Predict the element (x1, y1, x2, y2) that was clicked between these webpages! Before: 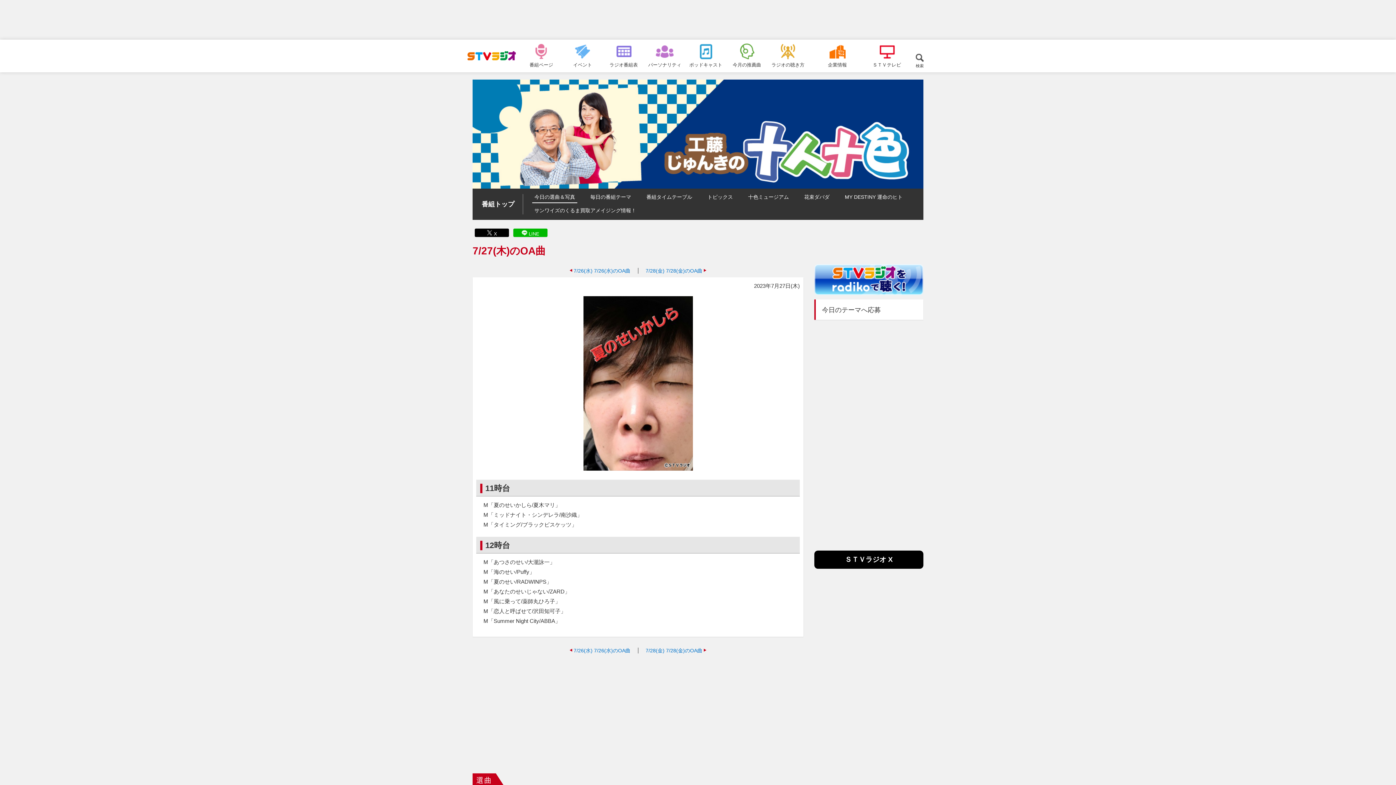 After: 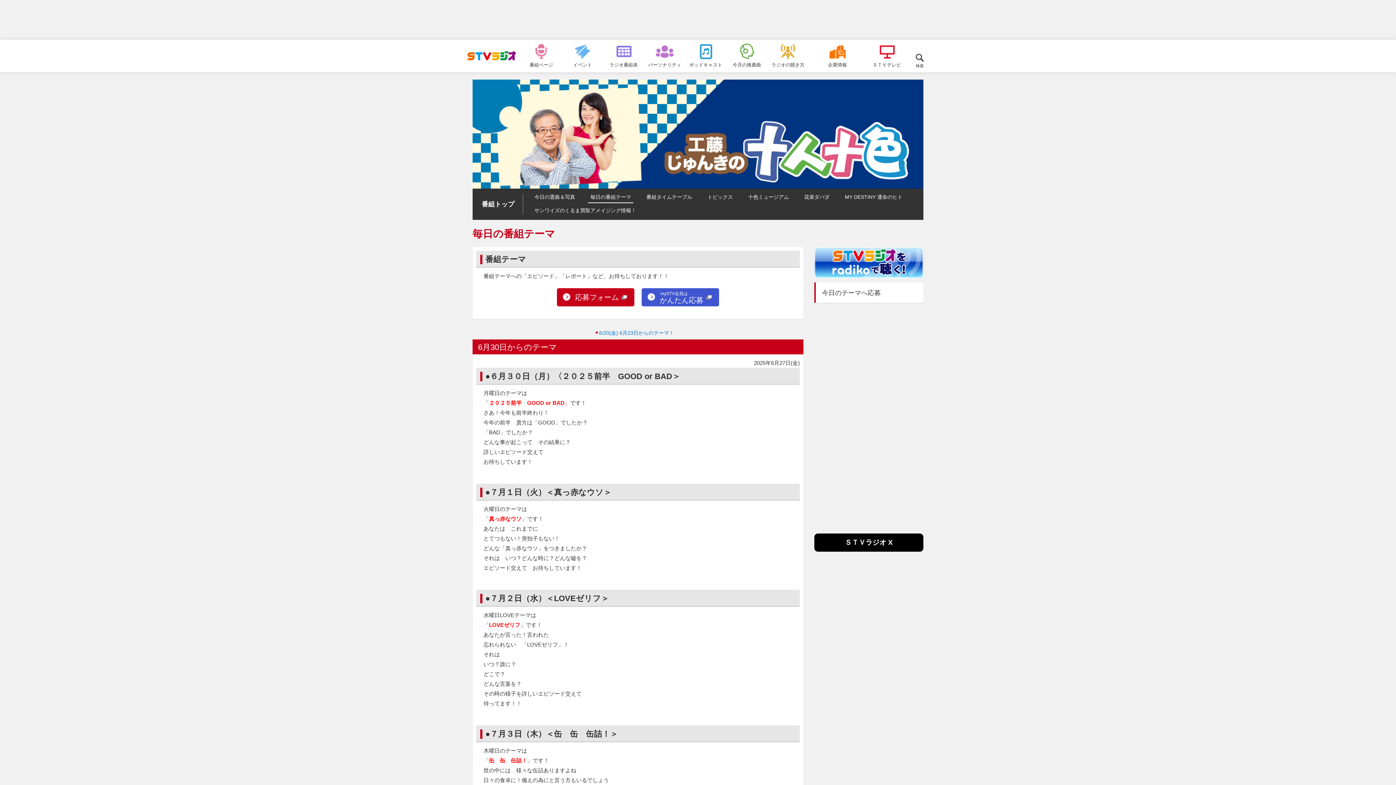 Action: bbox: (814, 299, 923, 320) label: 今日のテーマへ応募